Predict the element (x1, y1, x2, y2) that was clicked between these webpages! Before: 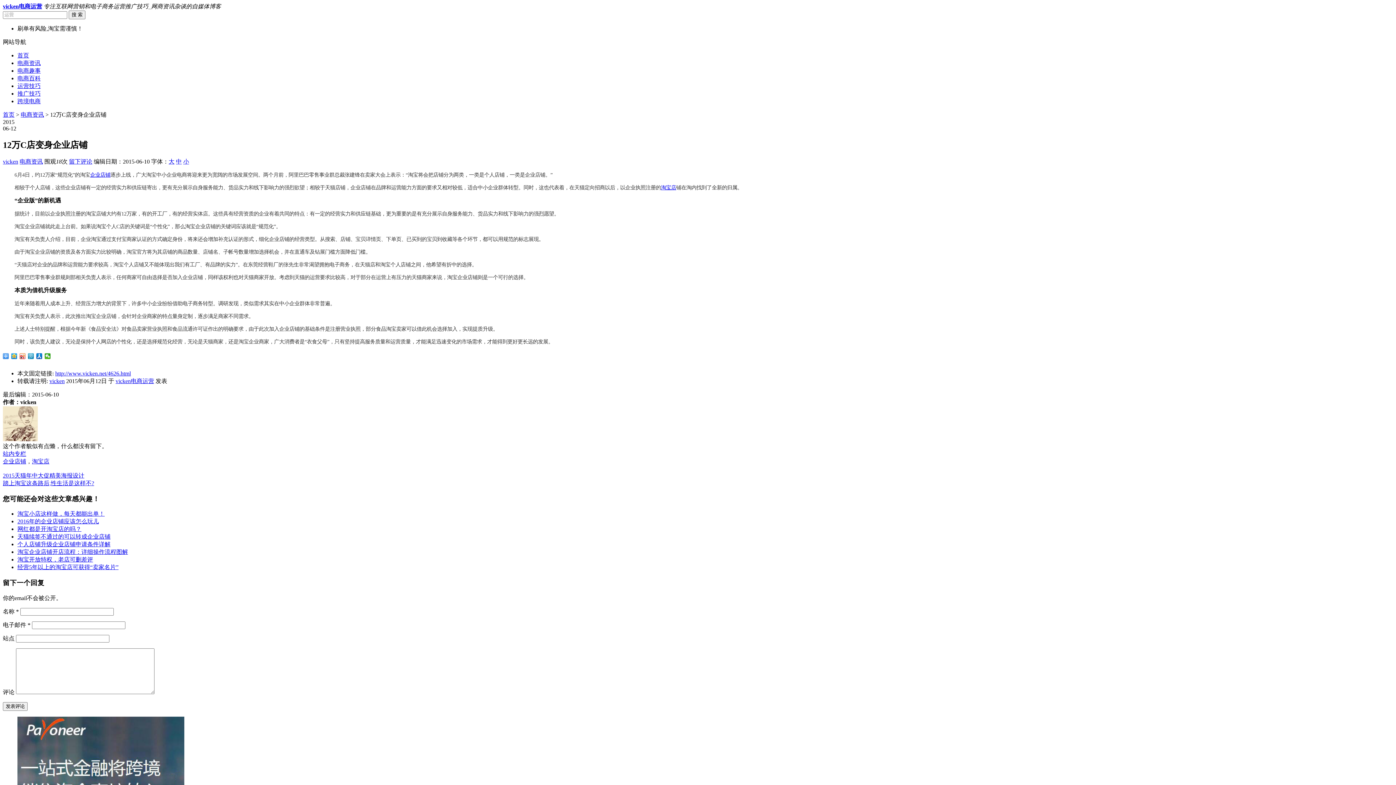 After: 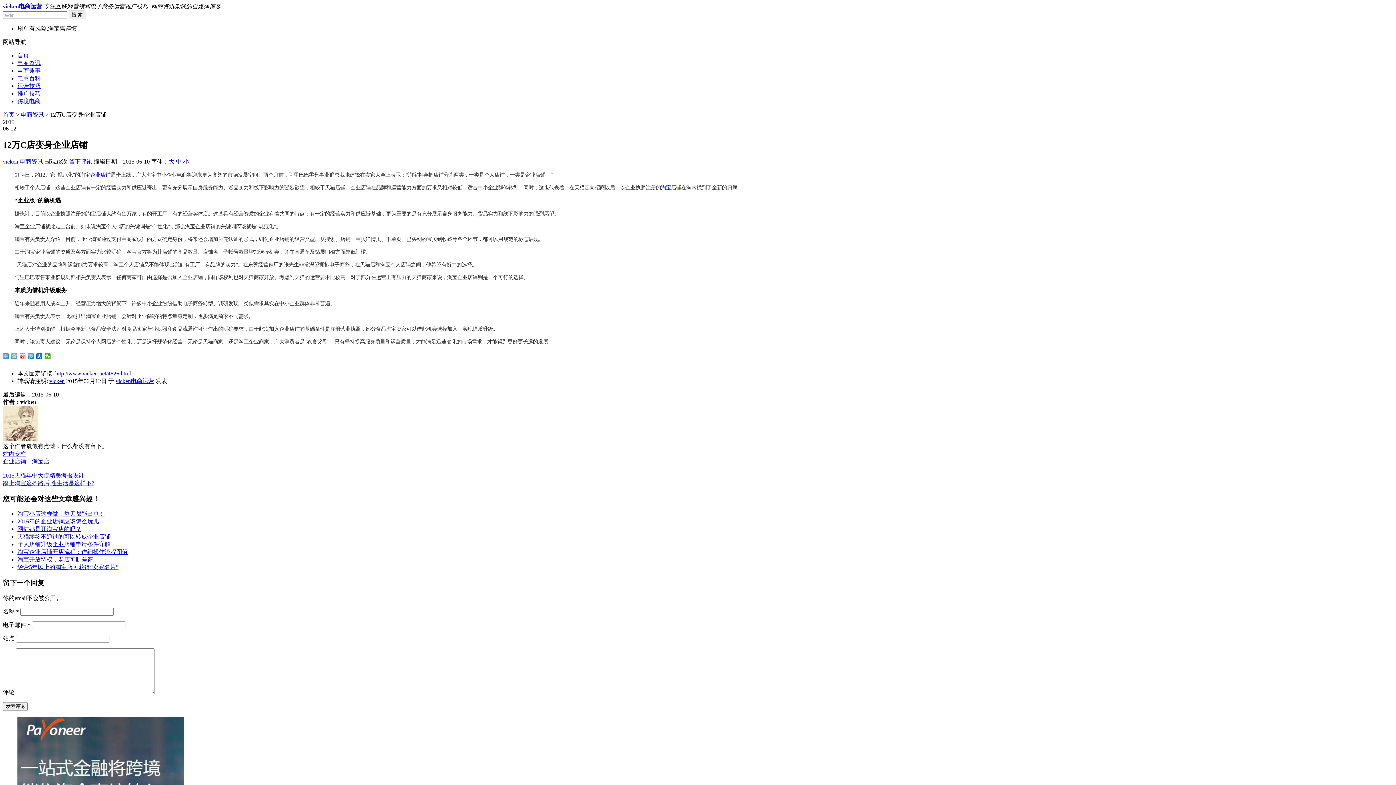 Action: bbox: (11, 353, 17, 359)